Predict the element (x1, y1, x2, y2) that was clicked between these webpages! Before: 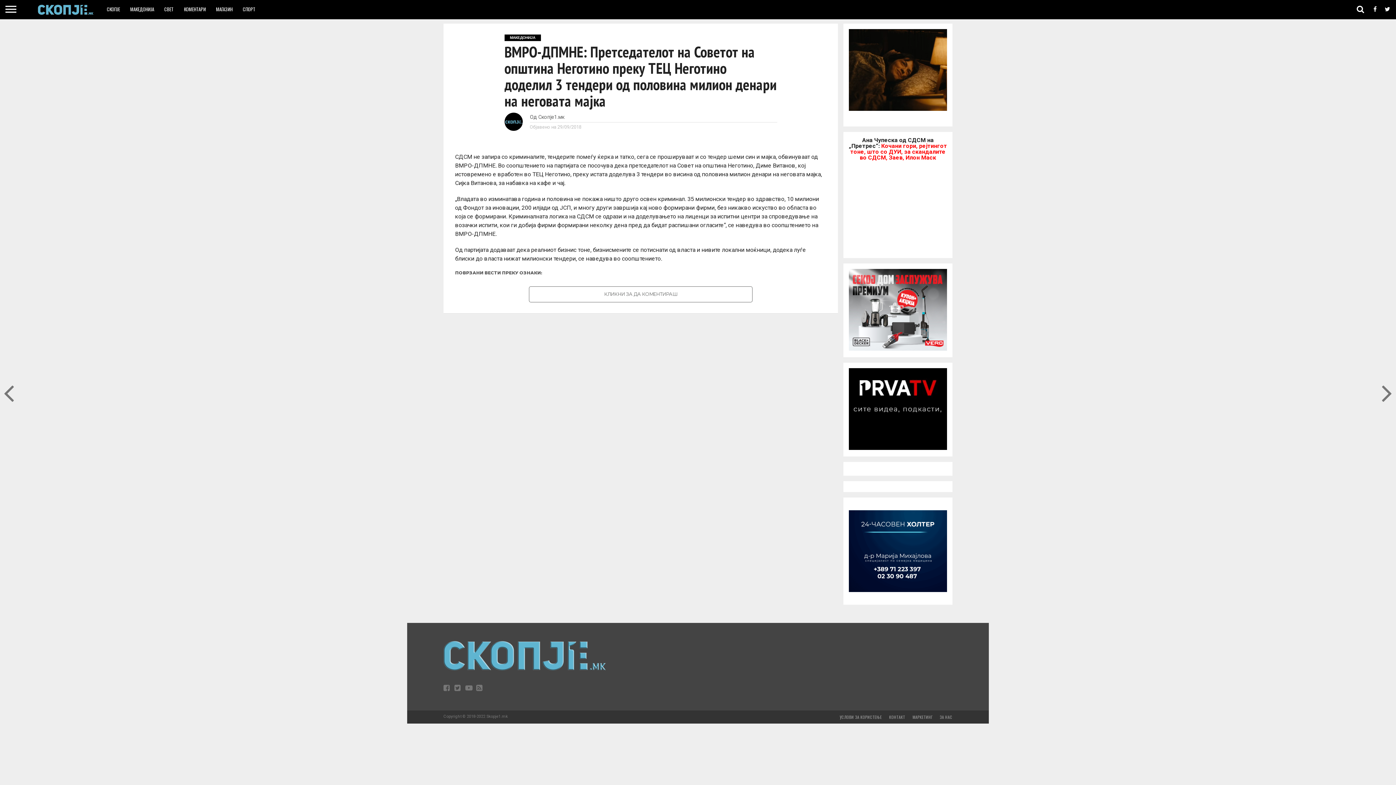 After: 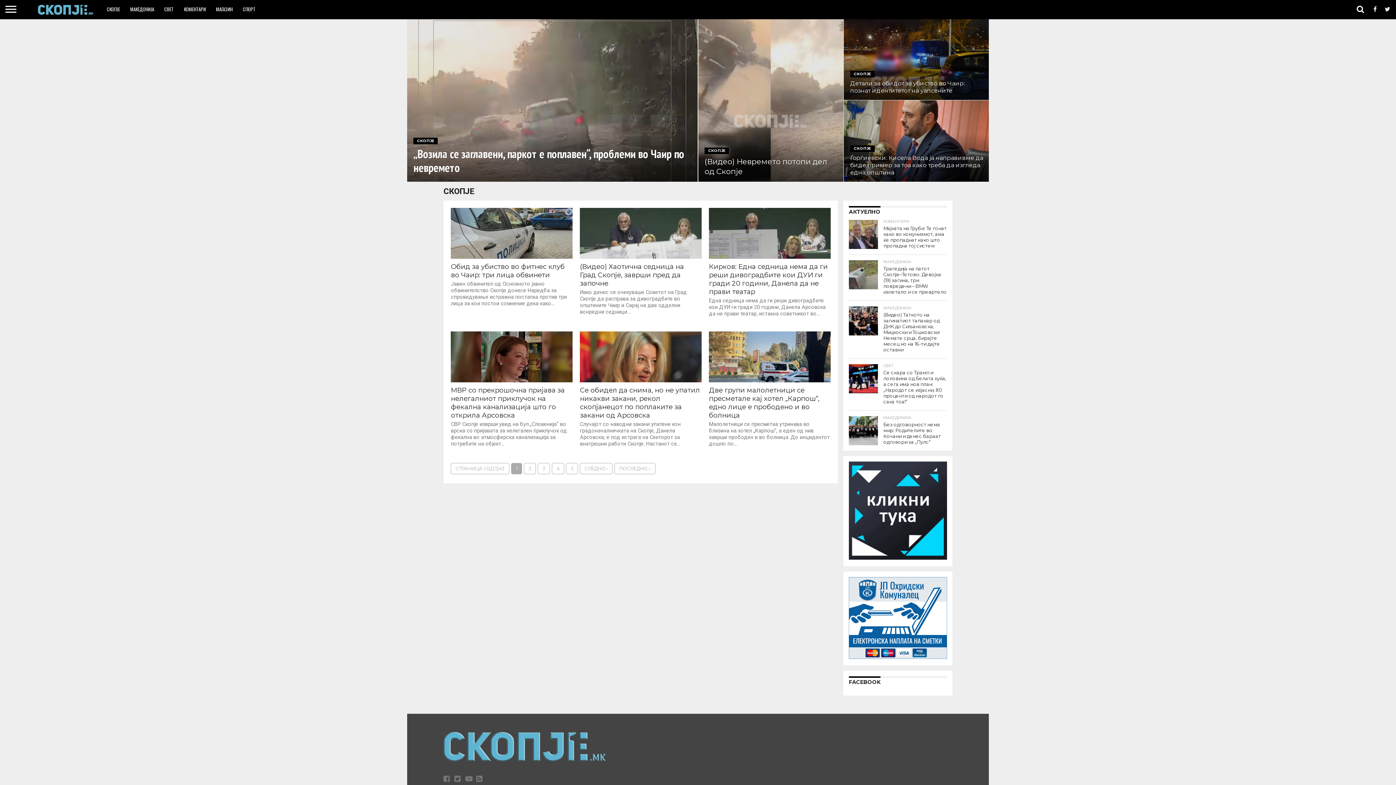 Action: label: СКОПЈЕ bbox: (101, 0, 125, 18)